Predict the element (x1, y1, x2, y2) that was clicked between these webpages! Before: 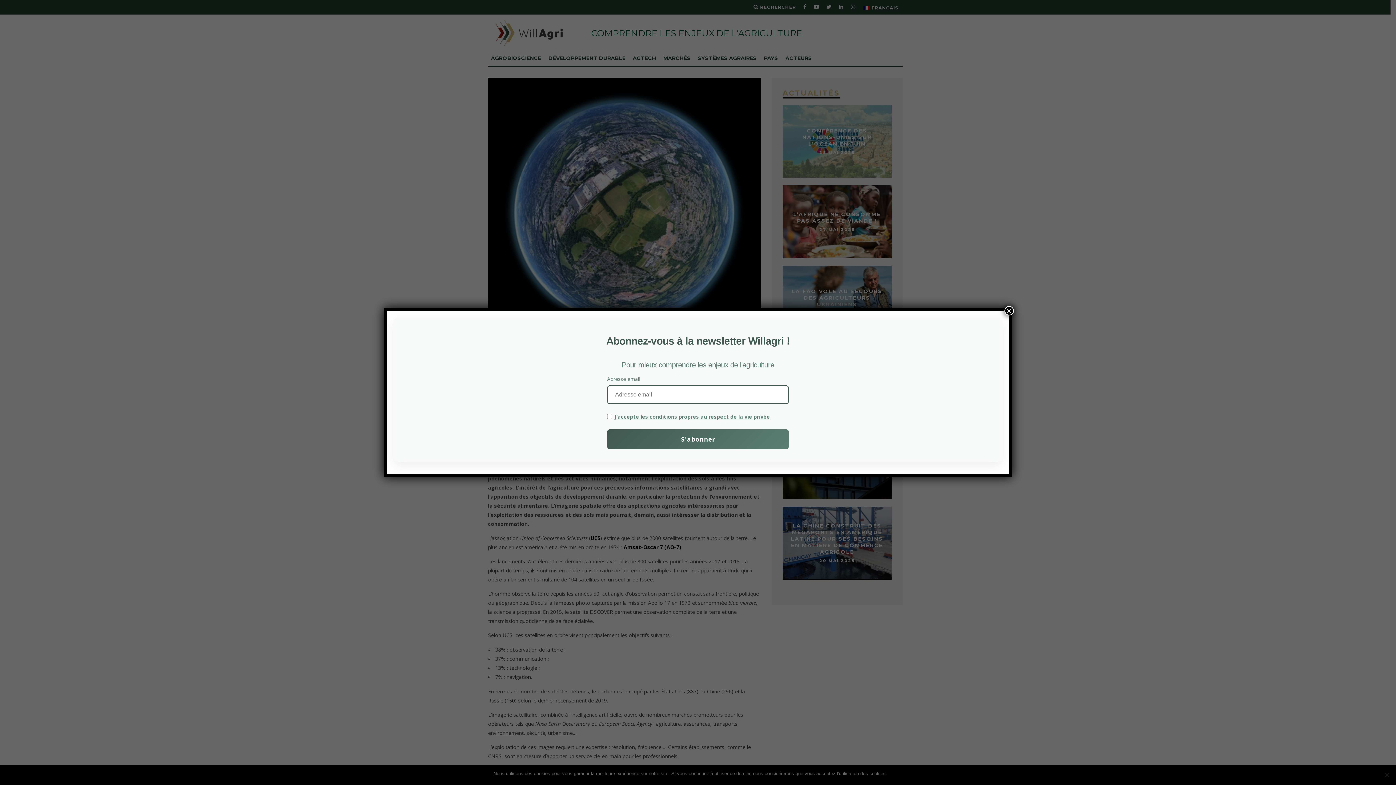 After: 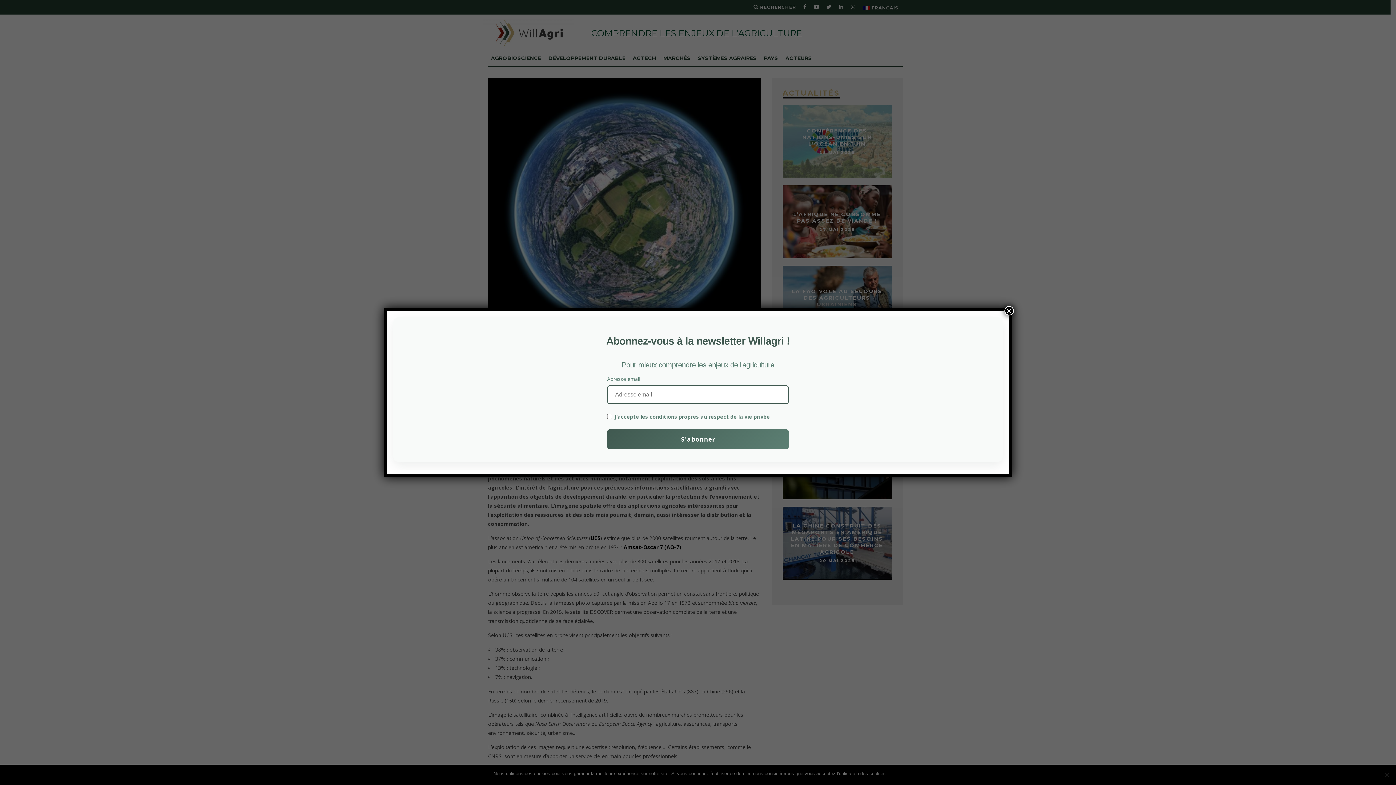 Action: label: J’accepte les conditions propres au respect de la vie privée
 bbox: (614, 413, 770, 420)